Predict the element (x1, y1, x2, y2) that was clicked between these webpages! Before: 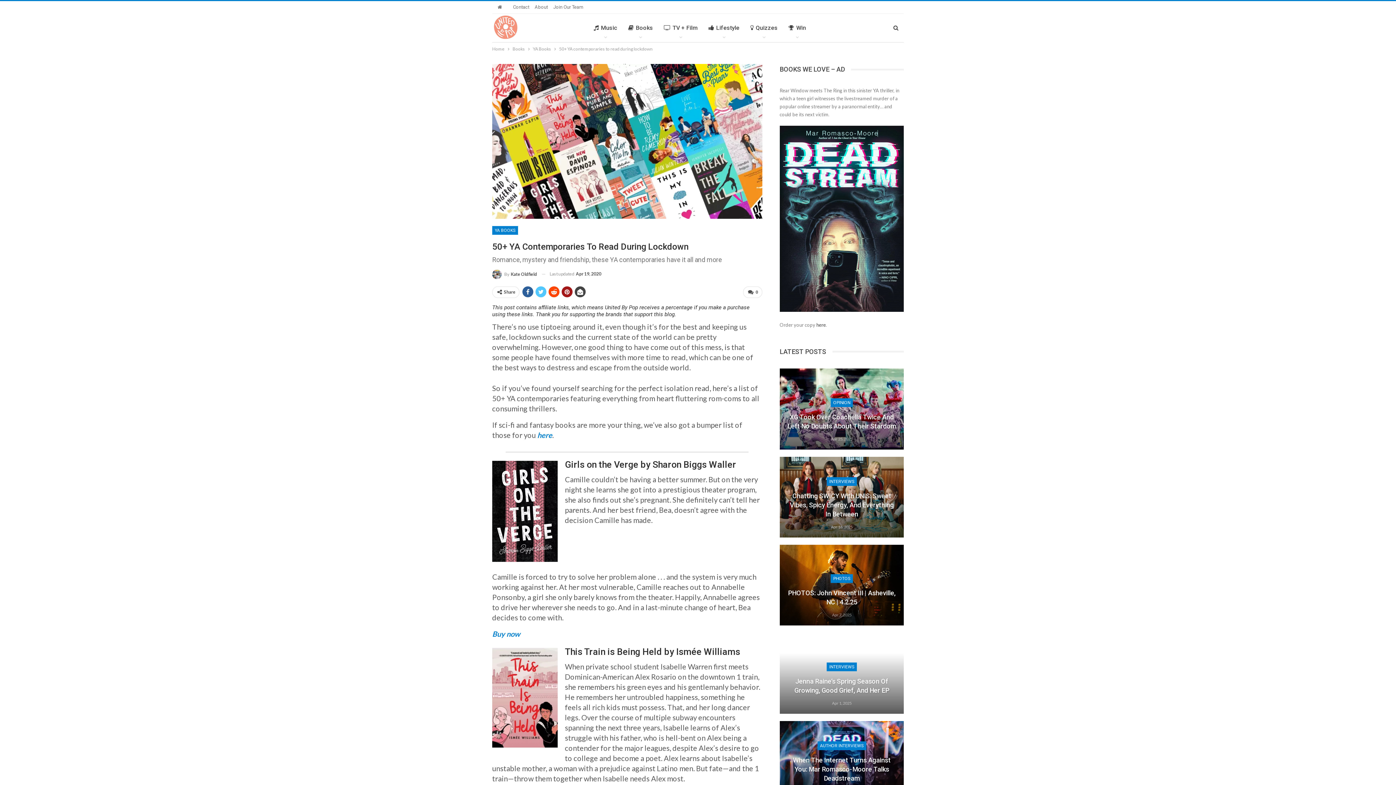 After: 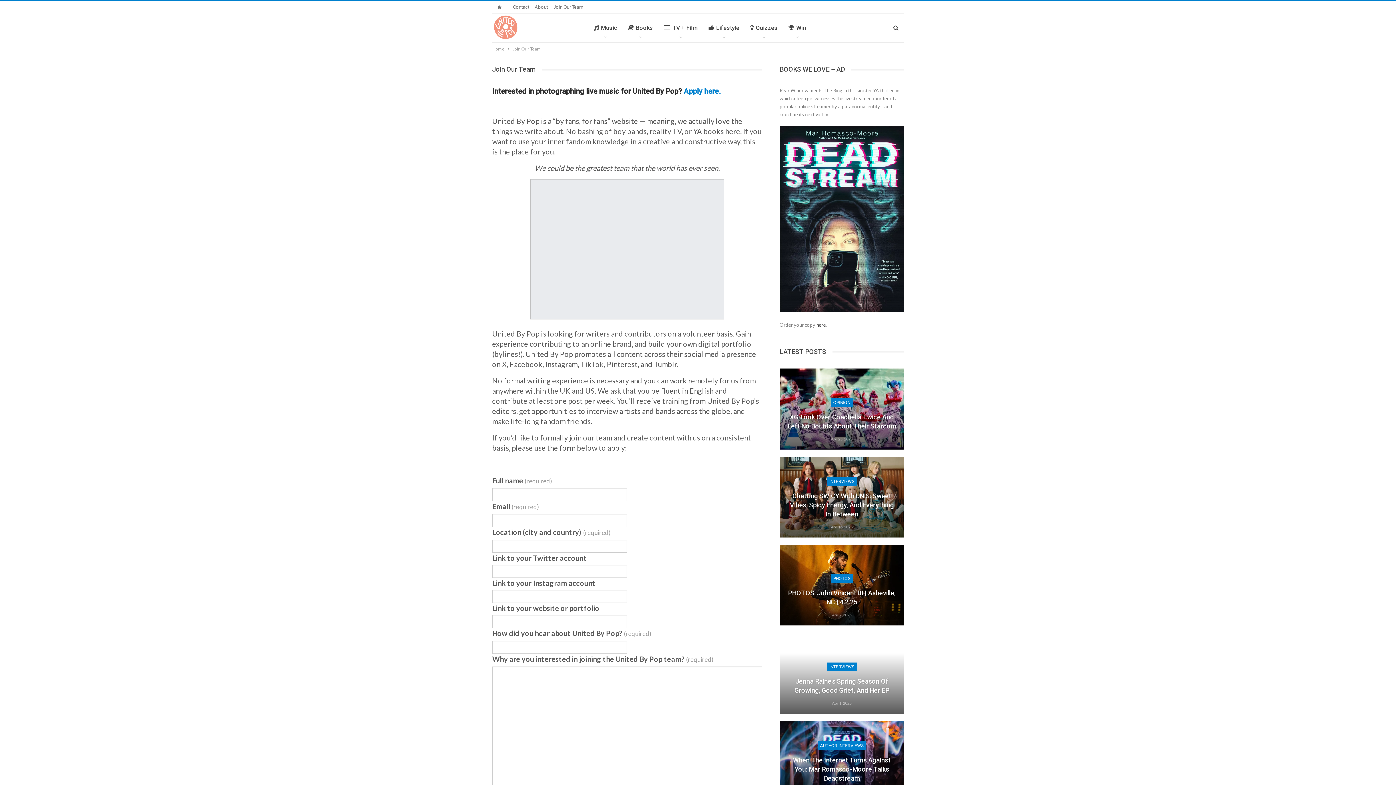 Action: bbox: (553, 4, 583, 9) label: Join Our Team